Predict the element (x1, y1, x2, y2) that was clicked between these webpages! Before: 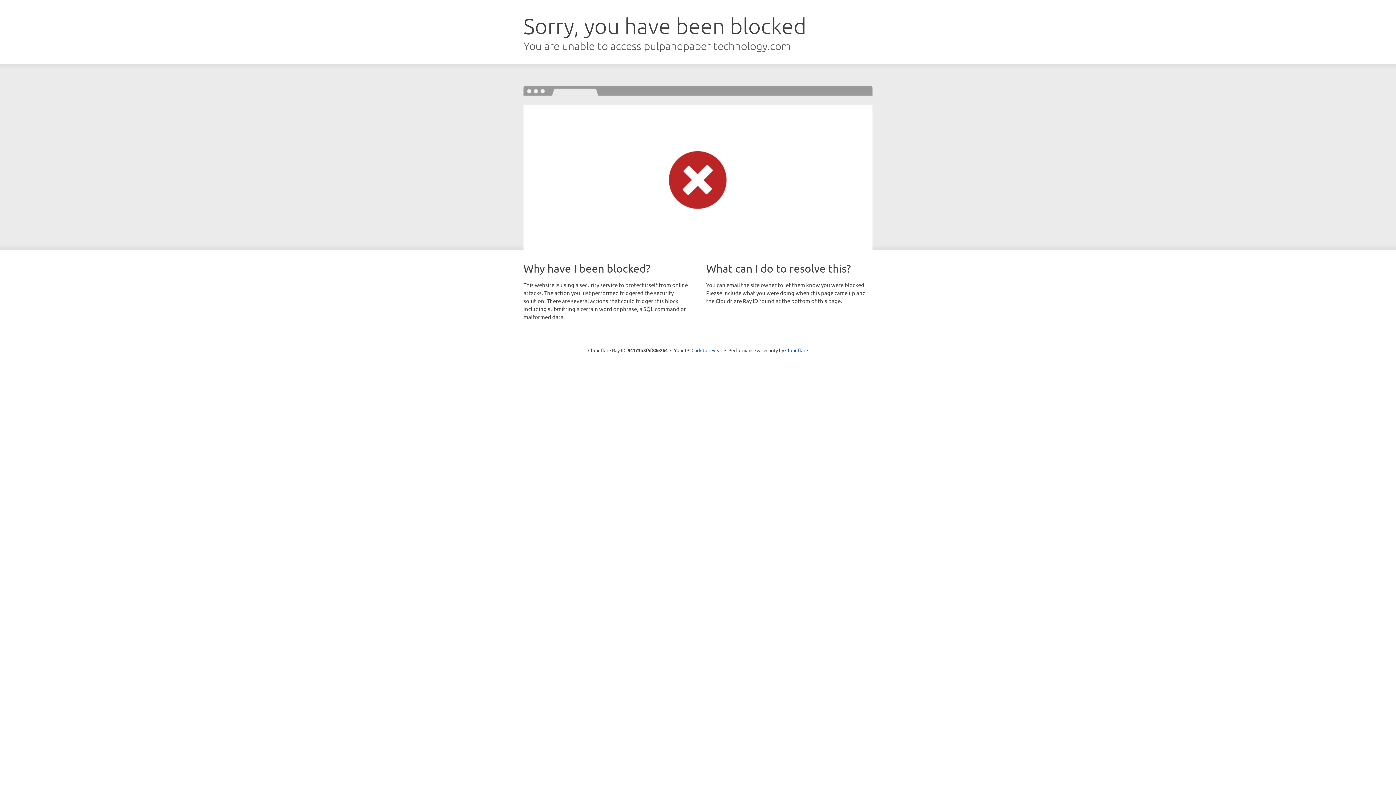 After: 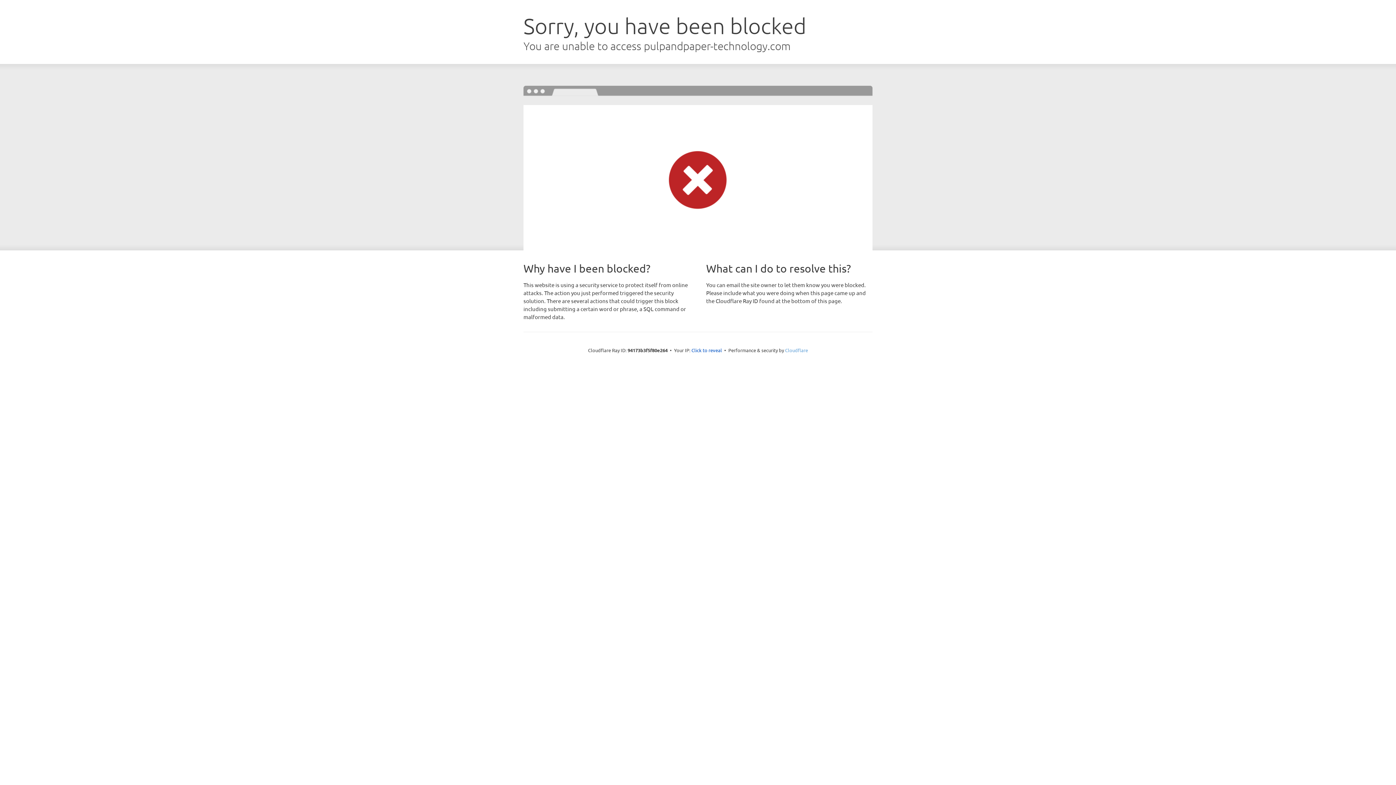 Action: bbox: (785, 347, 808, 353) label: Cloudflare